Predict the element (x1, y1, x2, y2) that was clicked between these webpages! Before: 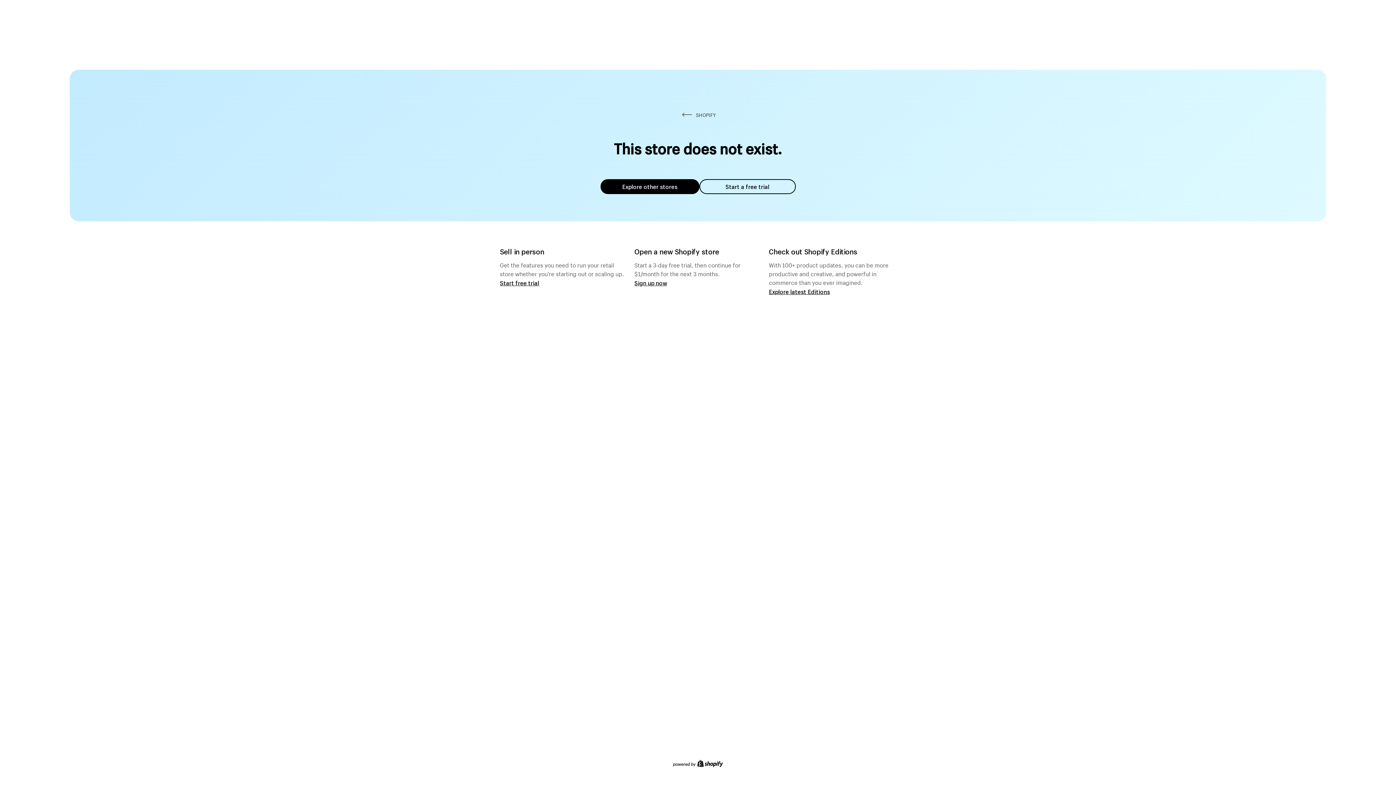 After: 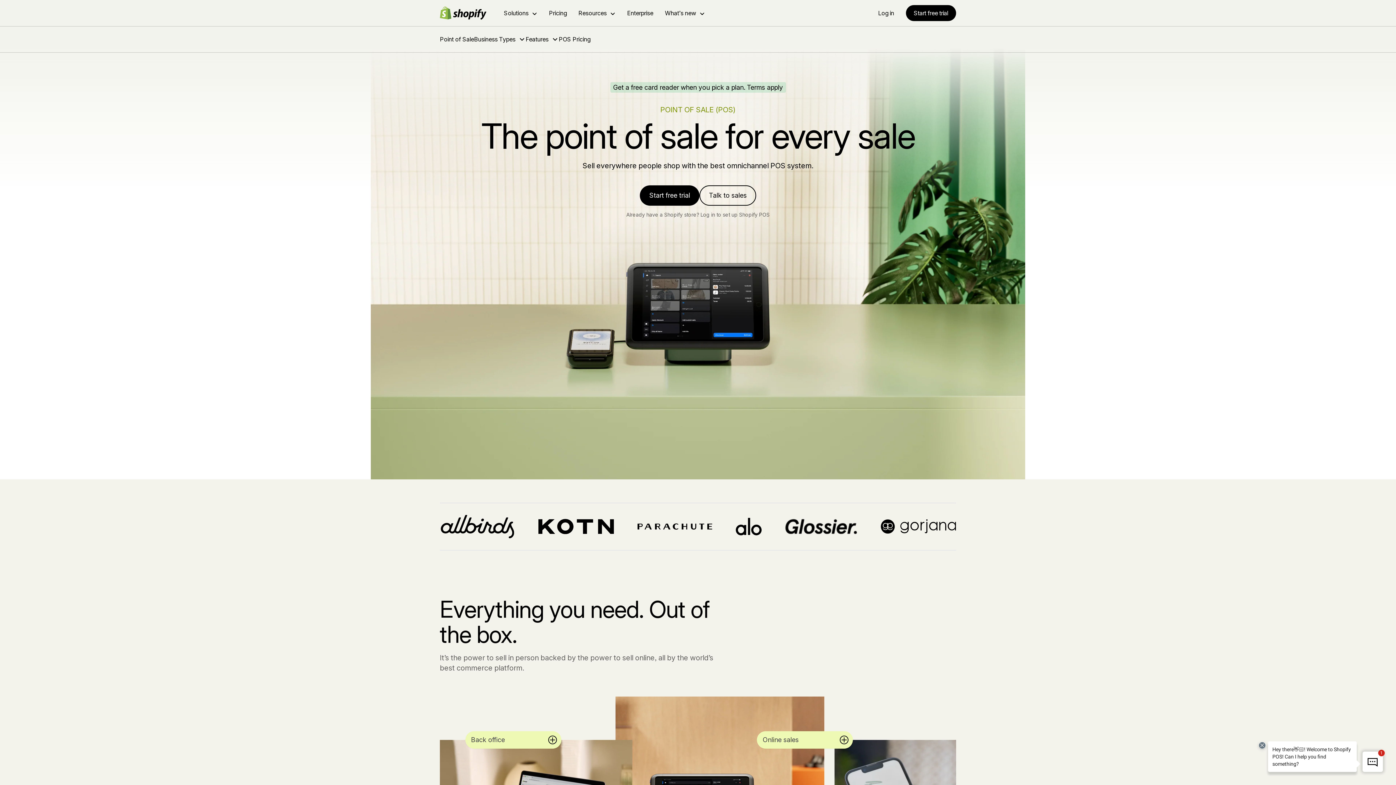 Action: bbox: (500, 279, 539, 286) label: Start free trial